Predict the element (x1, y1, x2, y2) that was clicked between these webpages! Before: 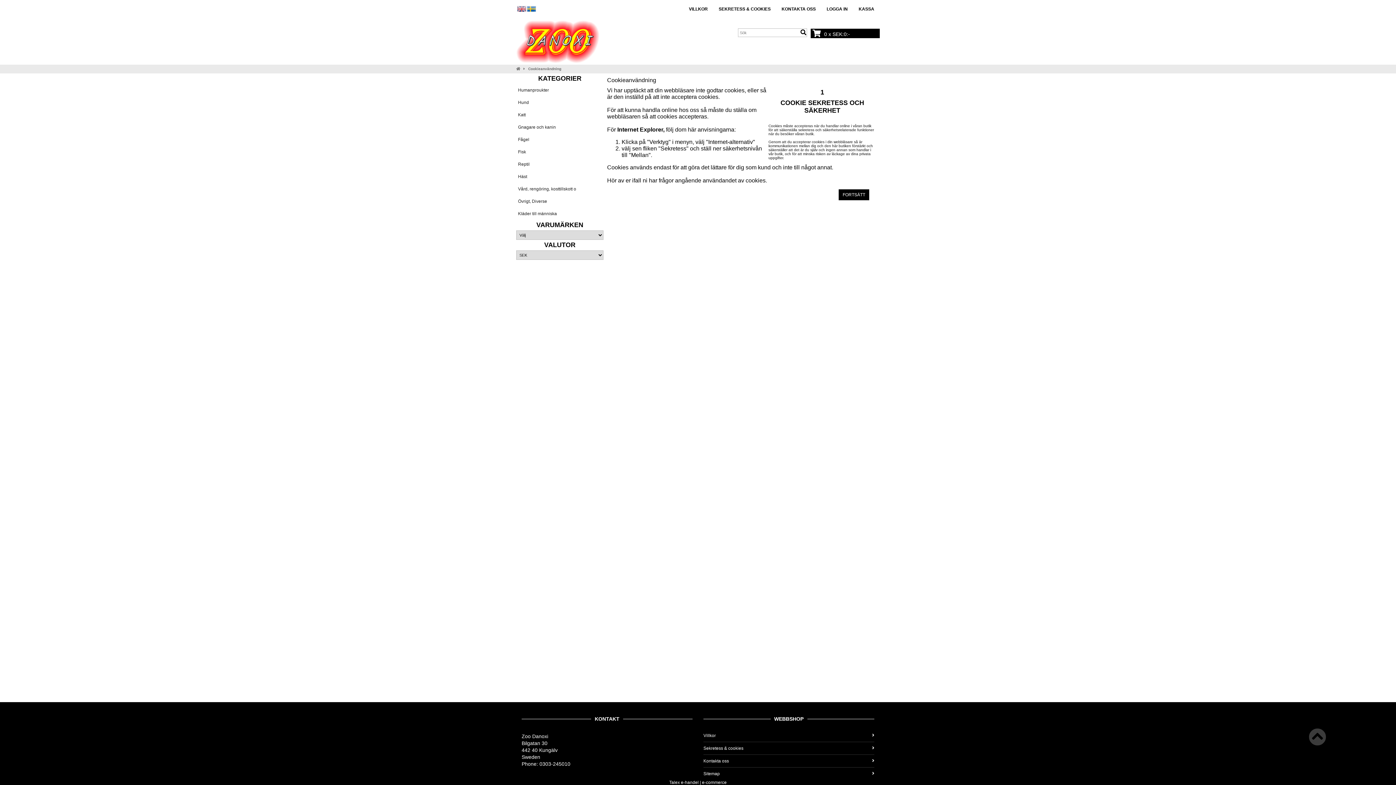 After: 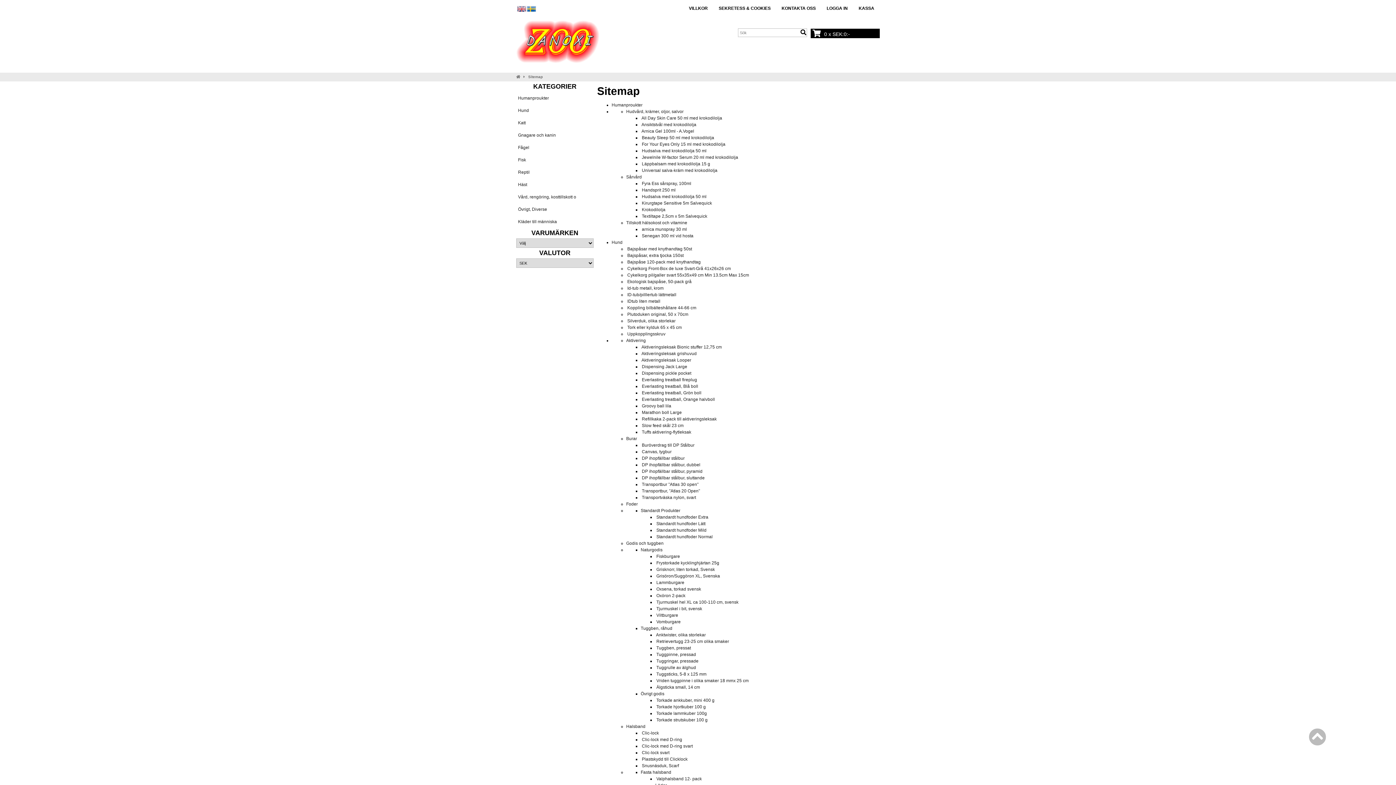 Action: label: Sitemap bbox: (703, 768, 874, 780)